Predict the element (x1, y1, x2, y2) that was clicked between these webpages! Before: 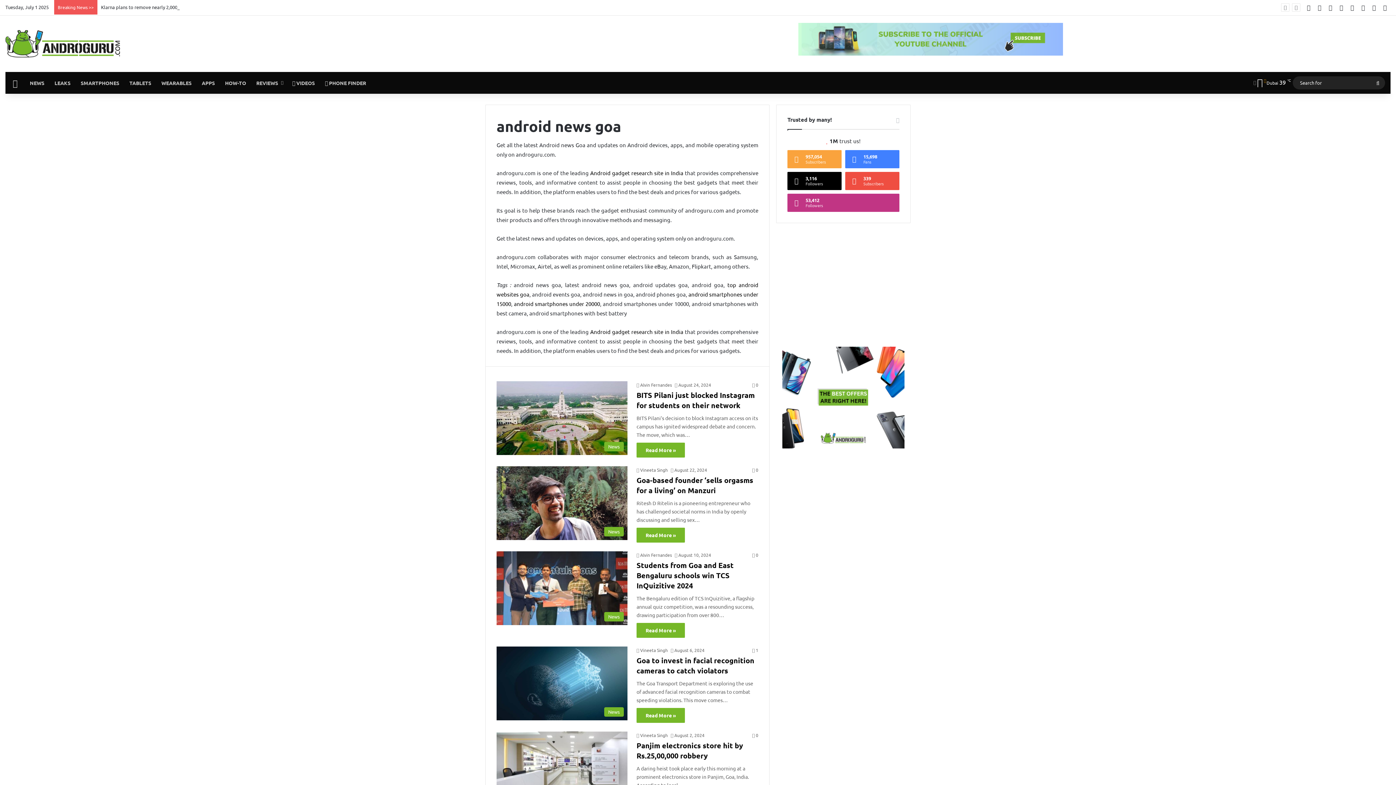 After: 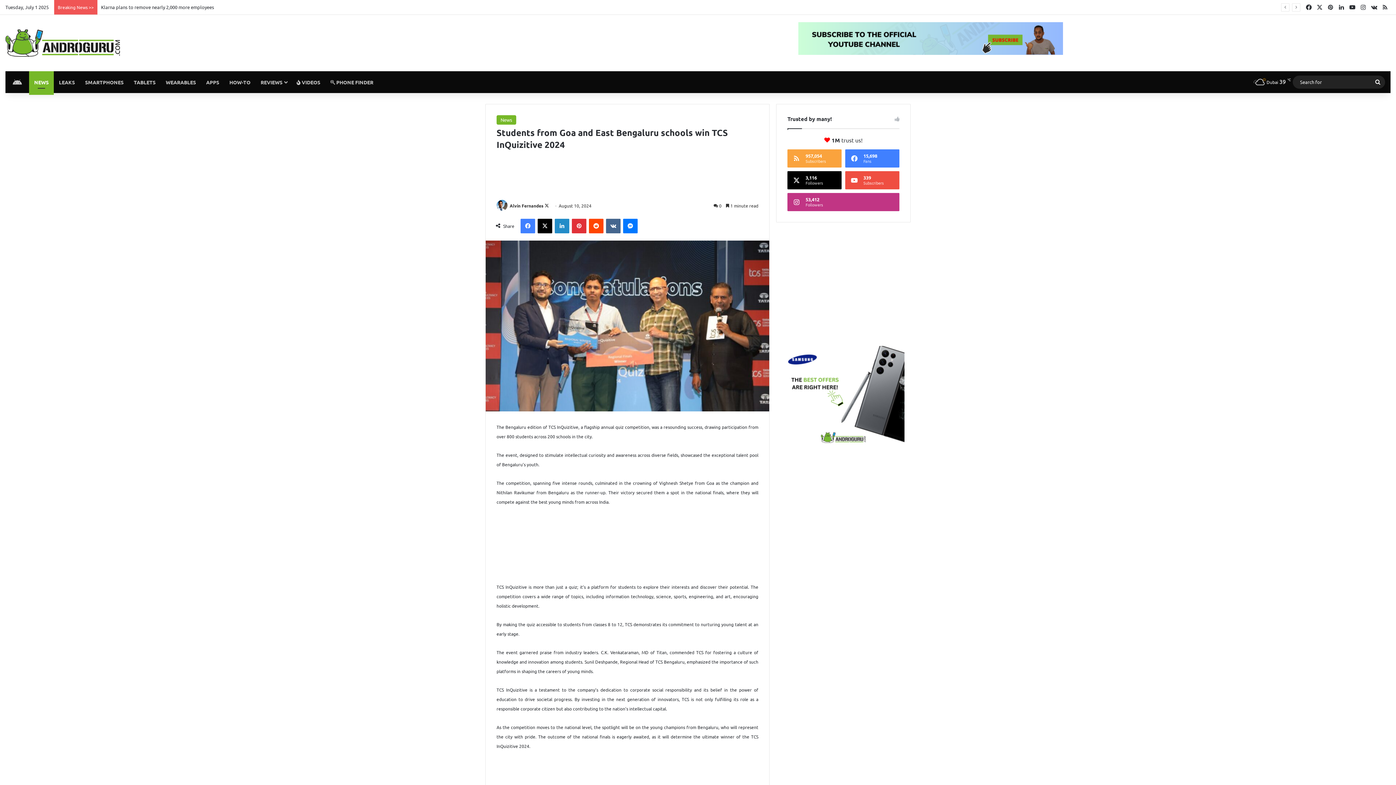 Action: bbox: (636, 623, 685, 638) label: Read More »